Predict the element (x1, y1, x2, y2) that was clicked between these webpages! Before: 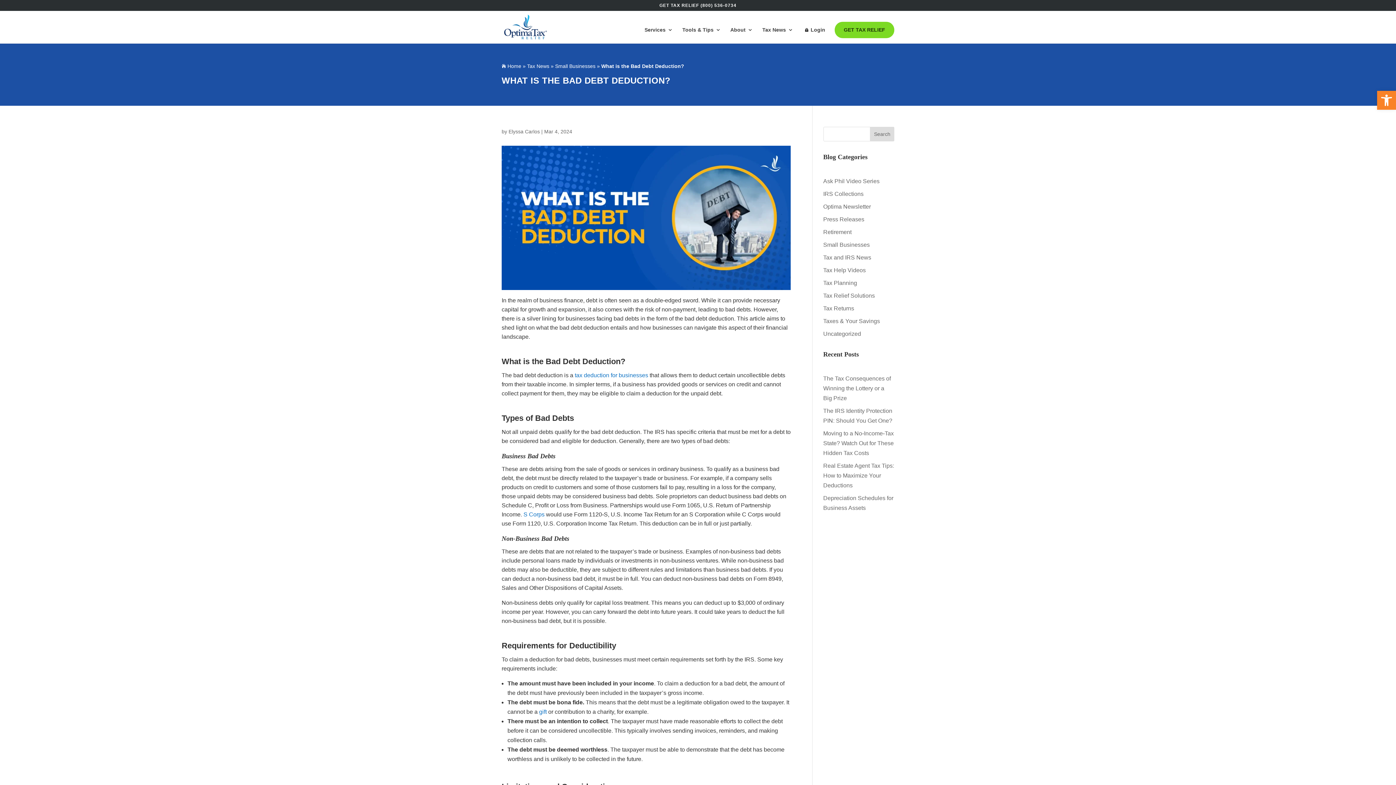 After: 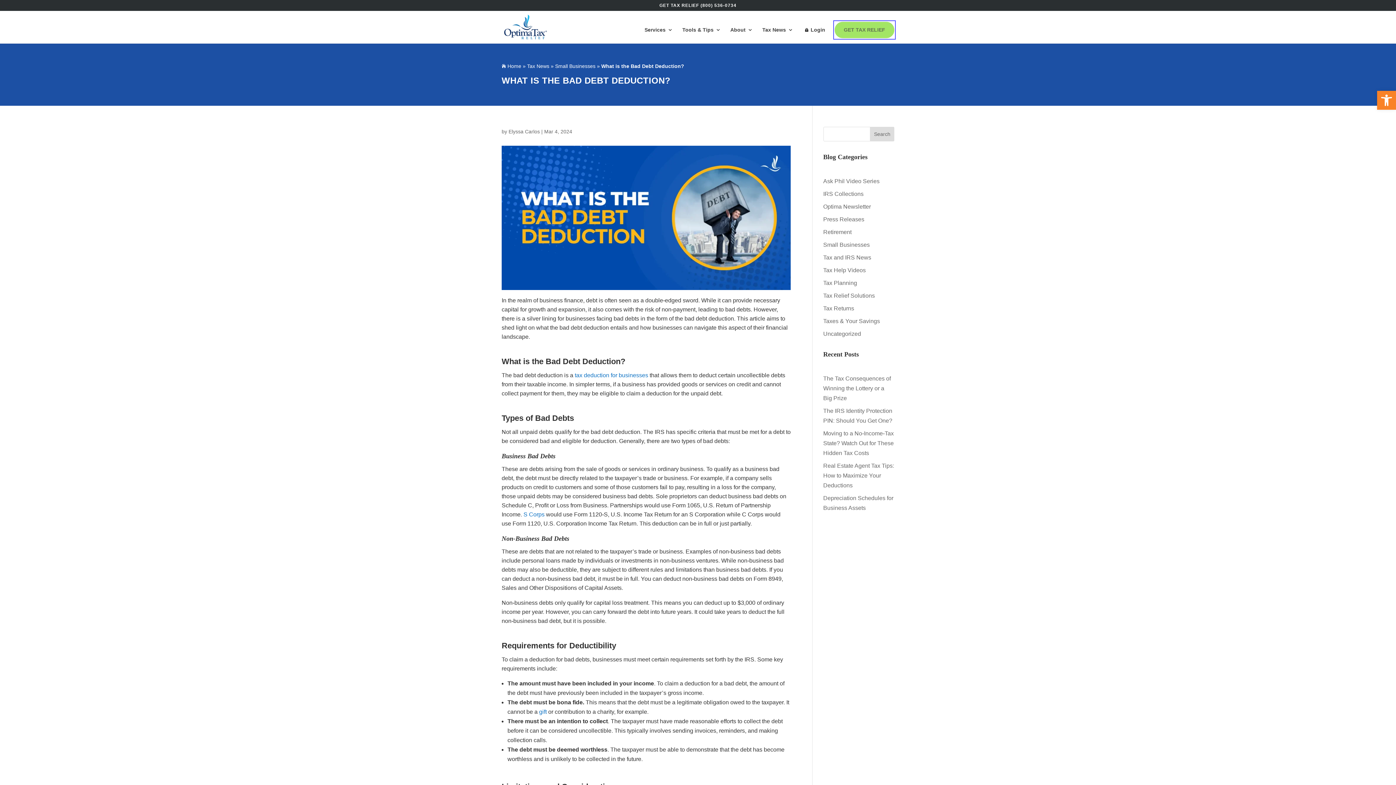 Action: bbox: (834, 21, 894, 38) label: GET TAX RELIEF